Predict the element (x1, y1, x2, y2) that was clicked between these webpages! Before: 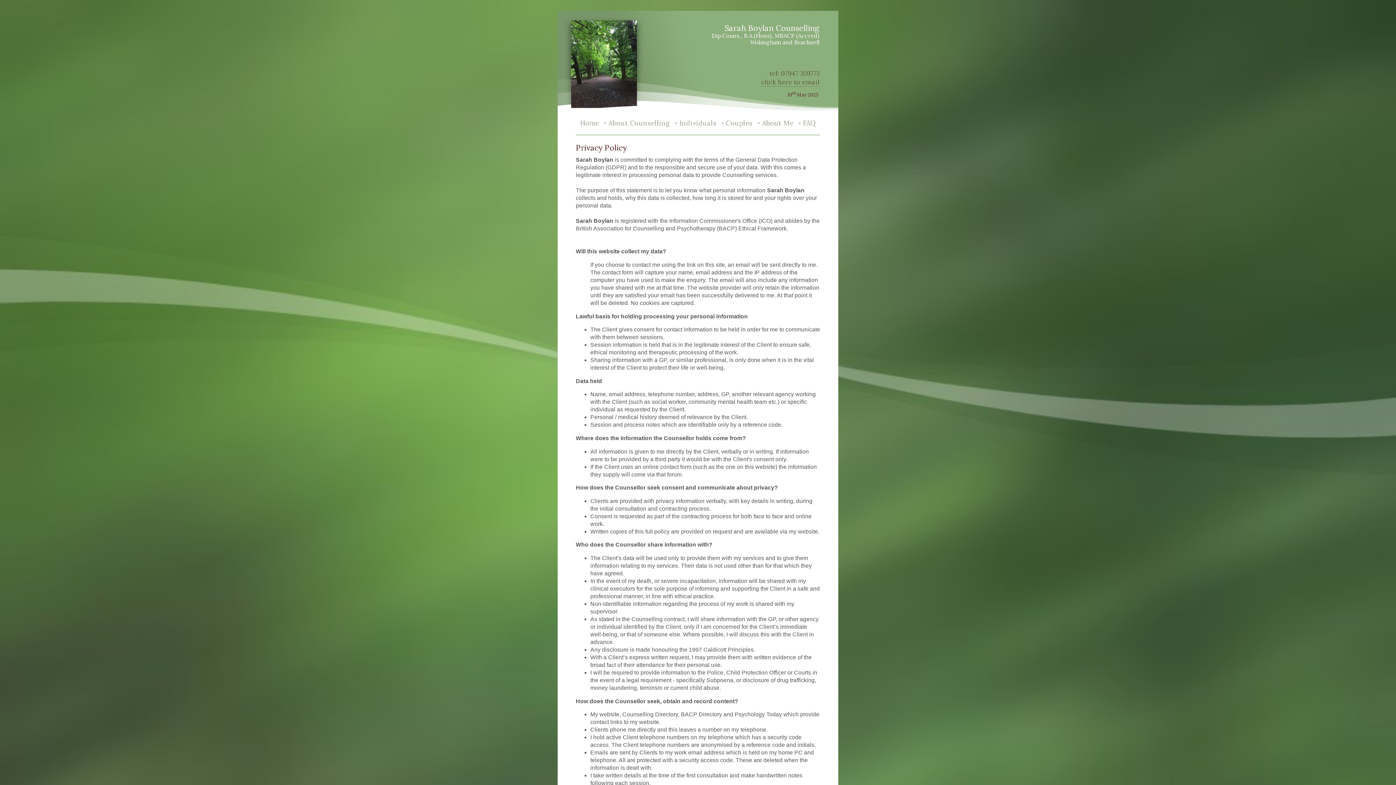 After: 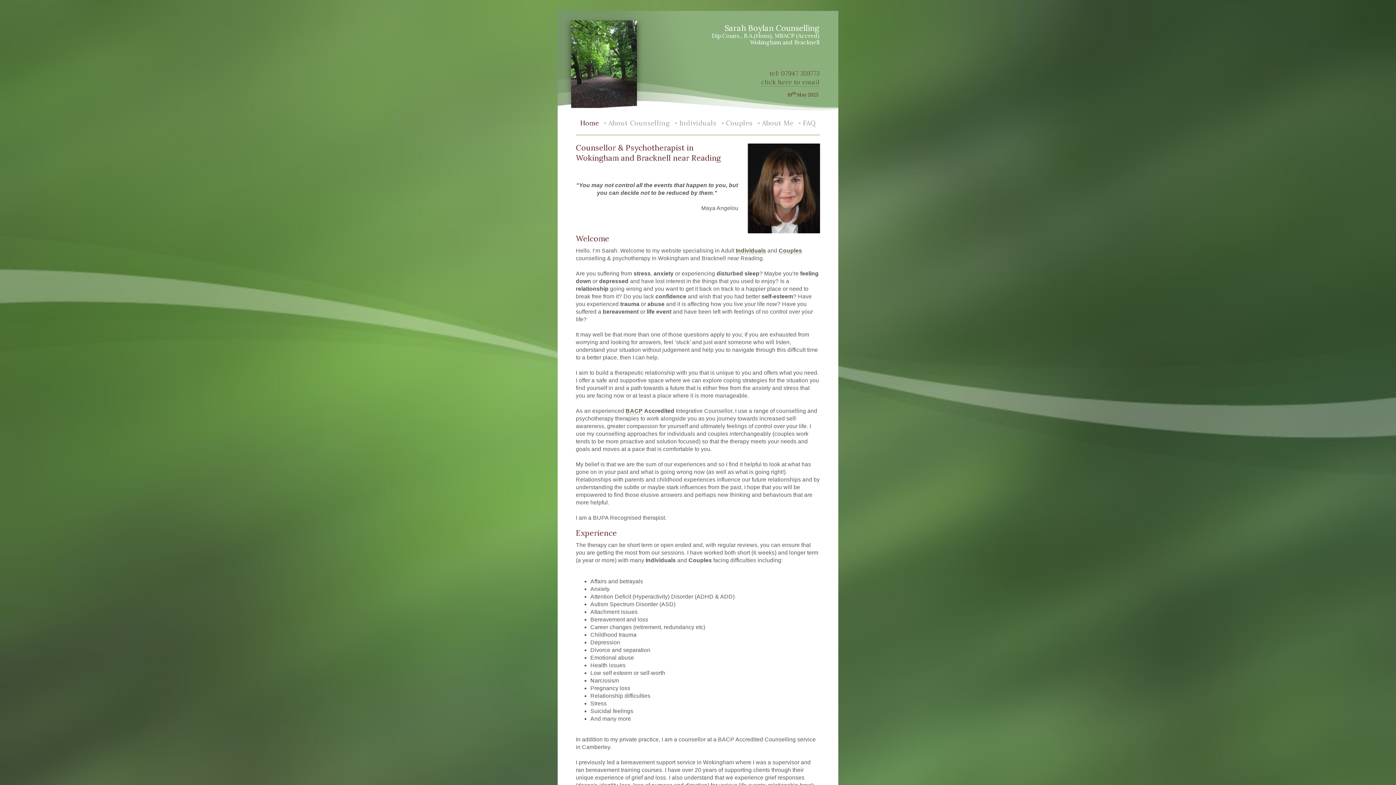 Action: bbox: (580, 118, 599, 127) label: Home